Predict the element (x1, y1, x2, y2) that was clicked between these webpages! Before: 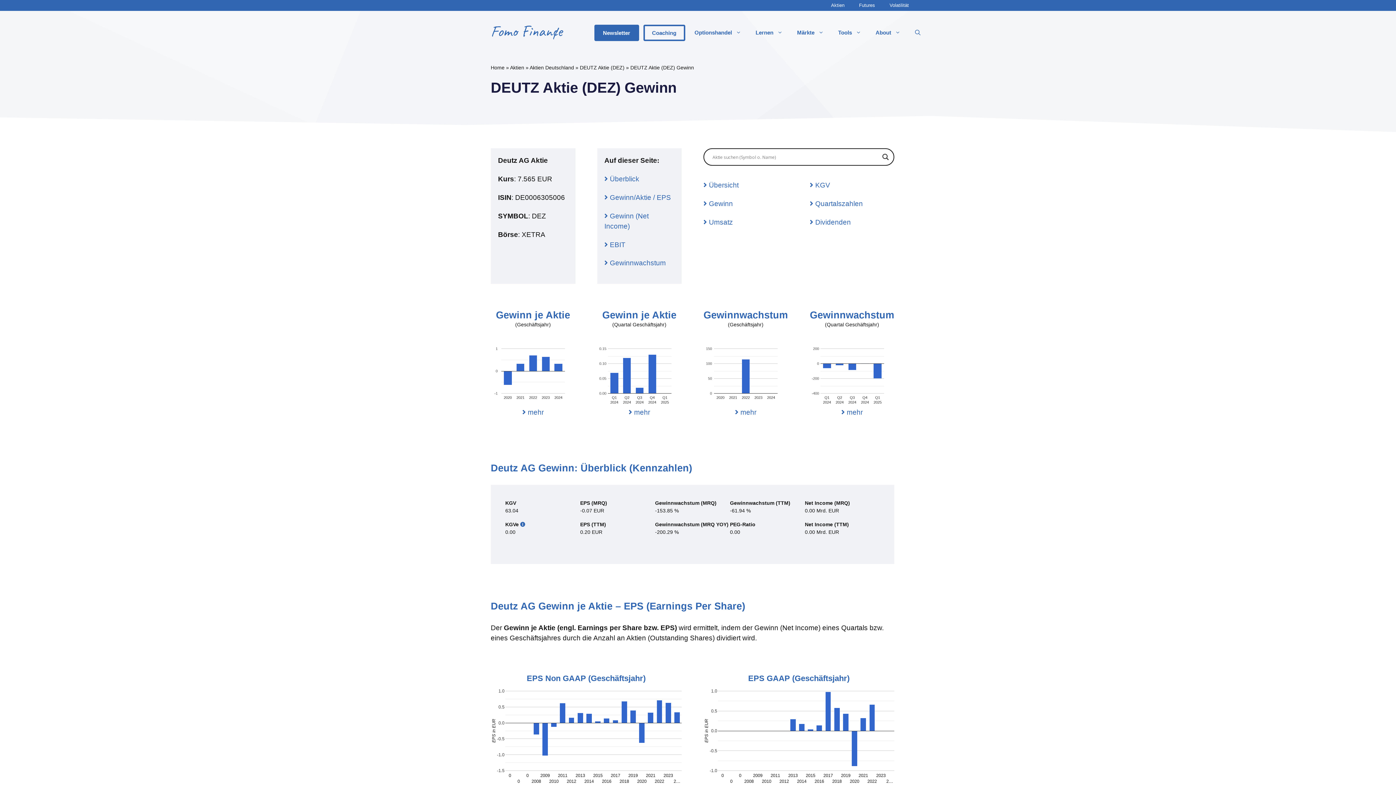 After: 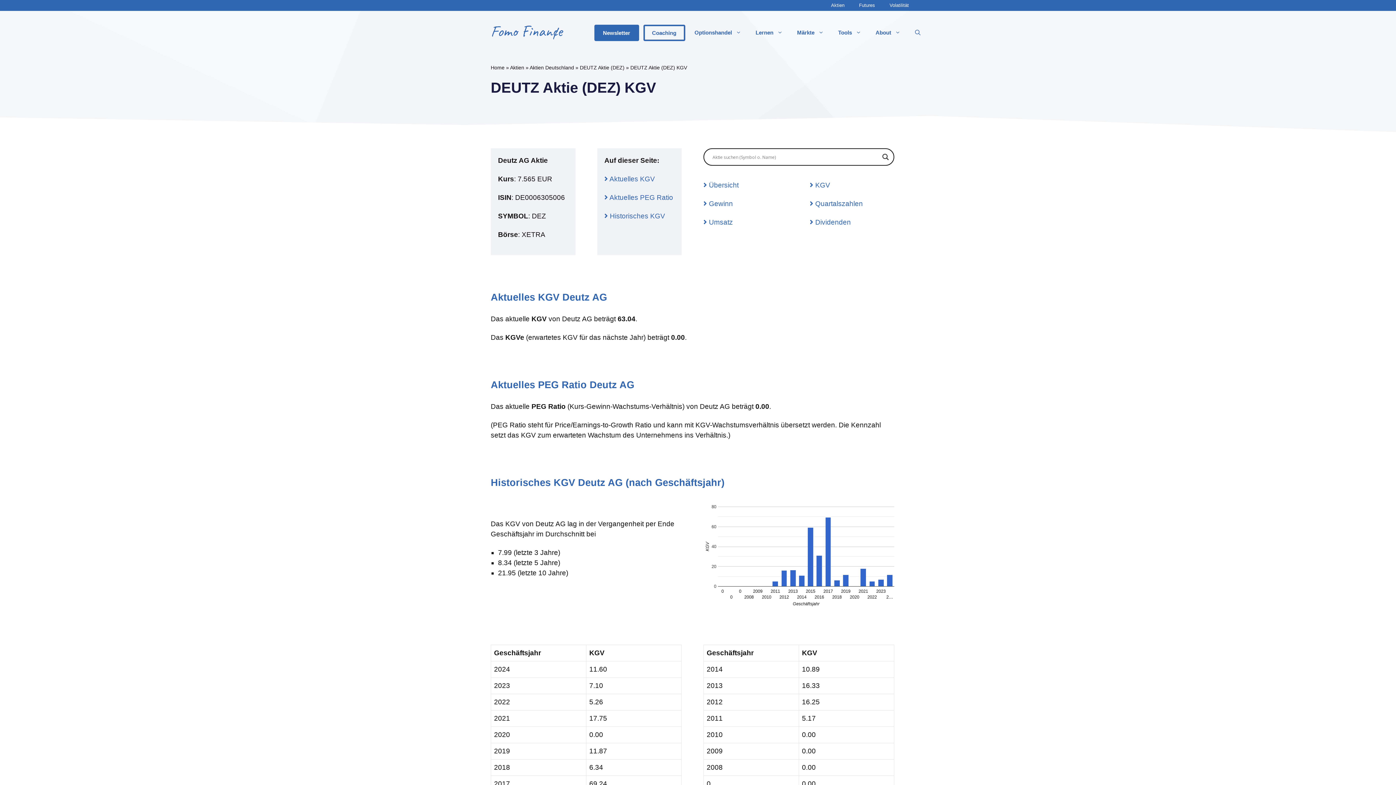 Action: bbox: (810, 181, 830, 189) label:  KGV